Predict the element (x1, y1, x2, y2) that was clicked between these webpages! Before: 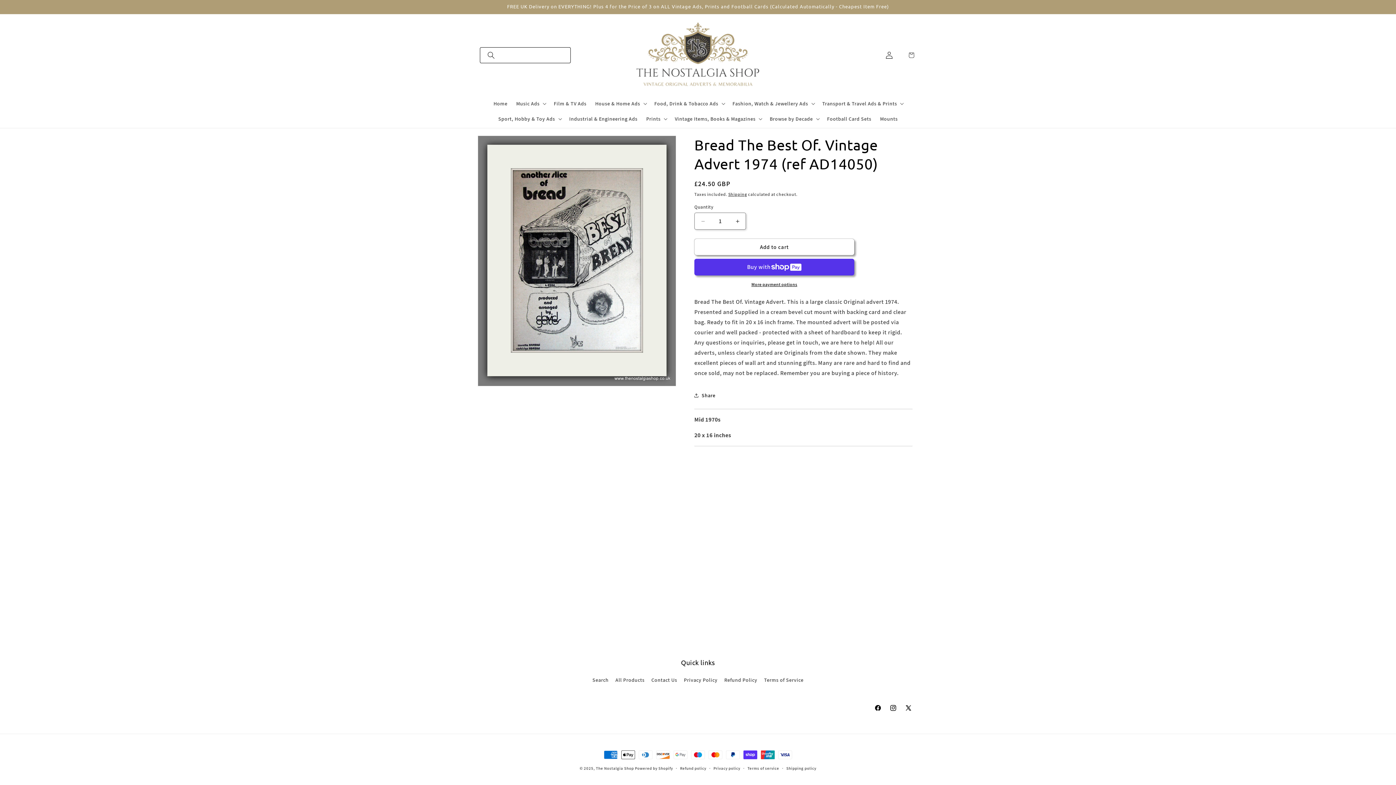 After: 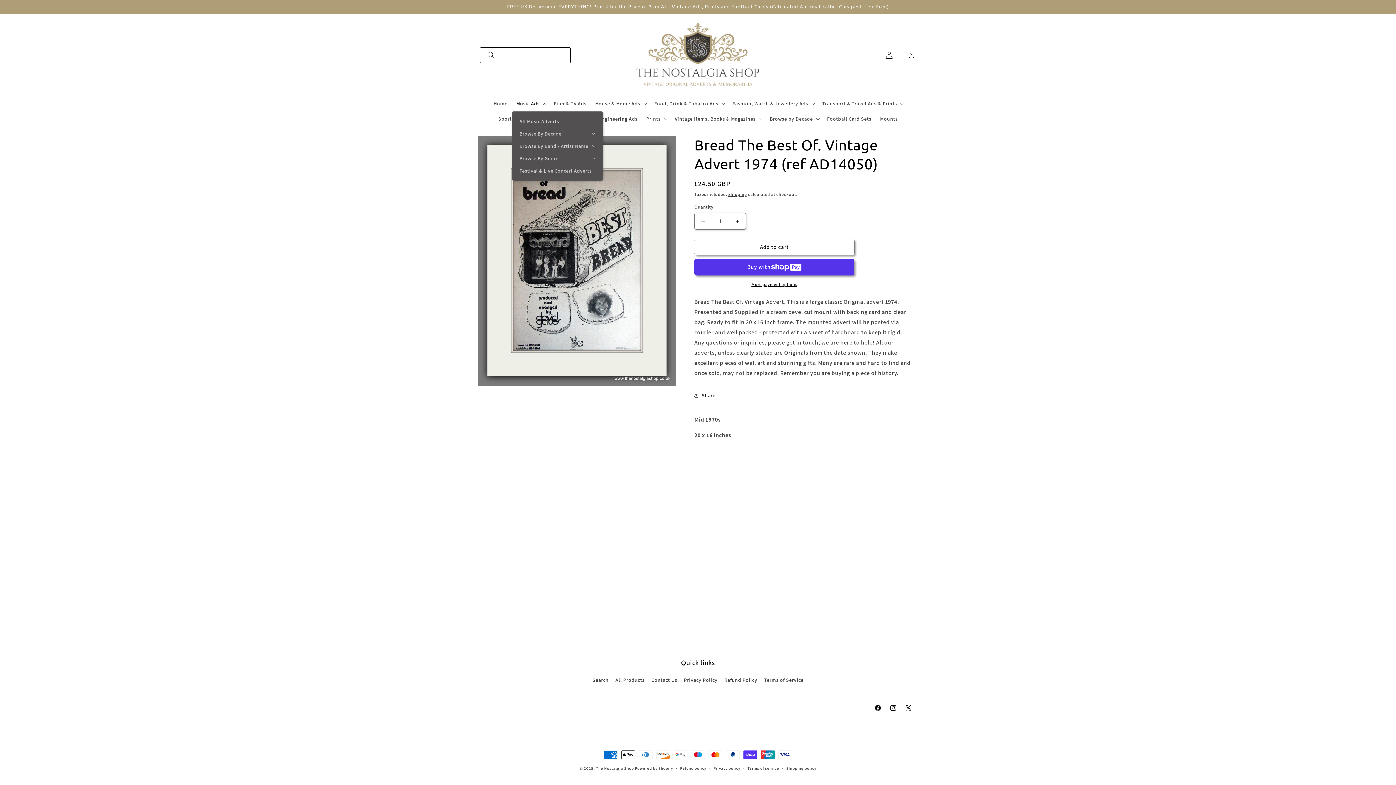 Action: label: Music Ads bbox: (511, 96, 549, 111)